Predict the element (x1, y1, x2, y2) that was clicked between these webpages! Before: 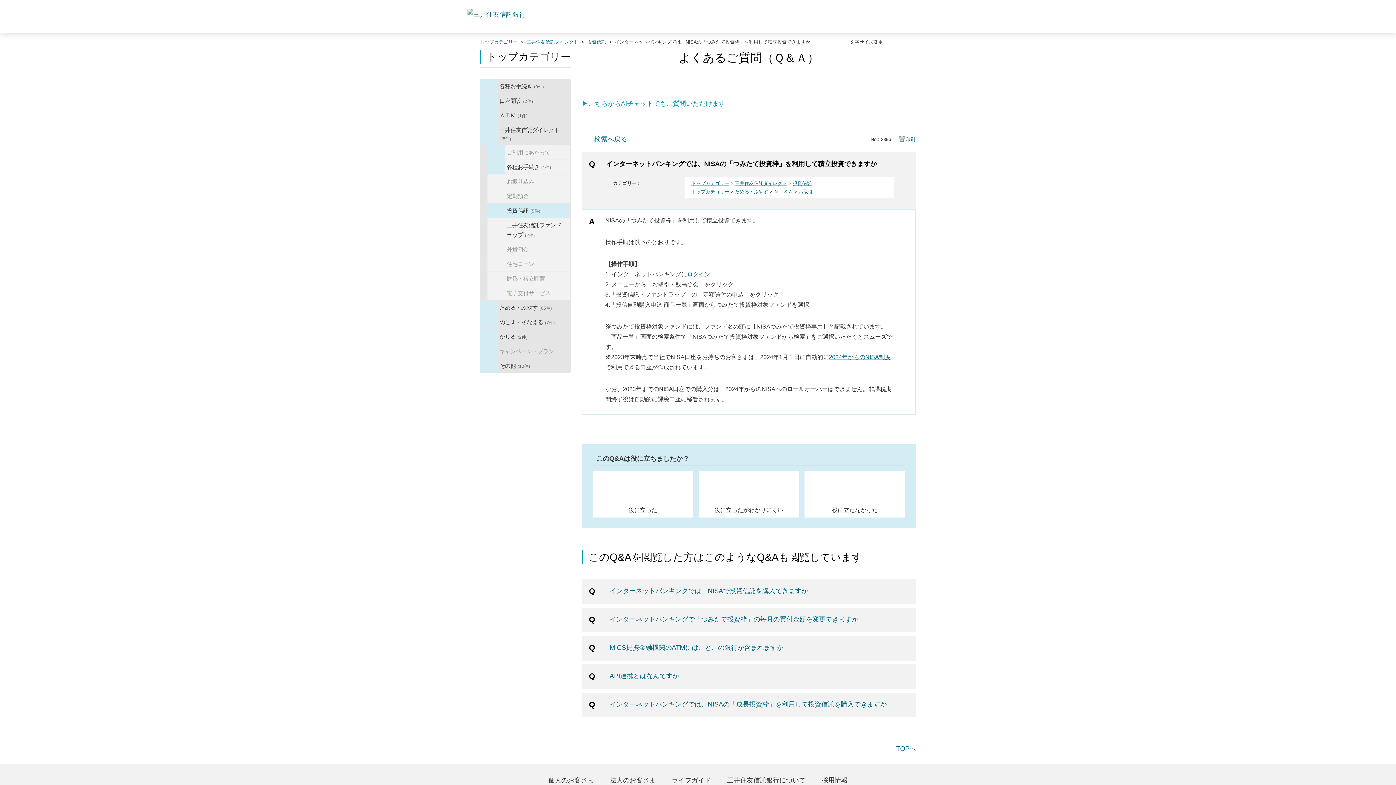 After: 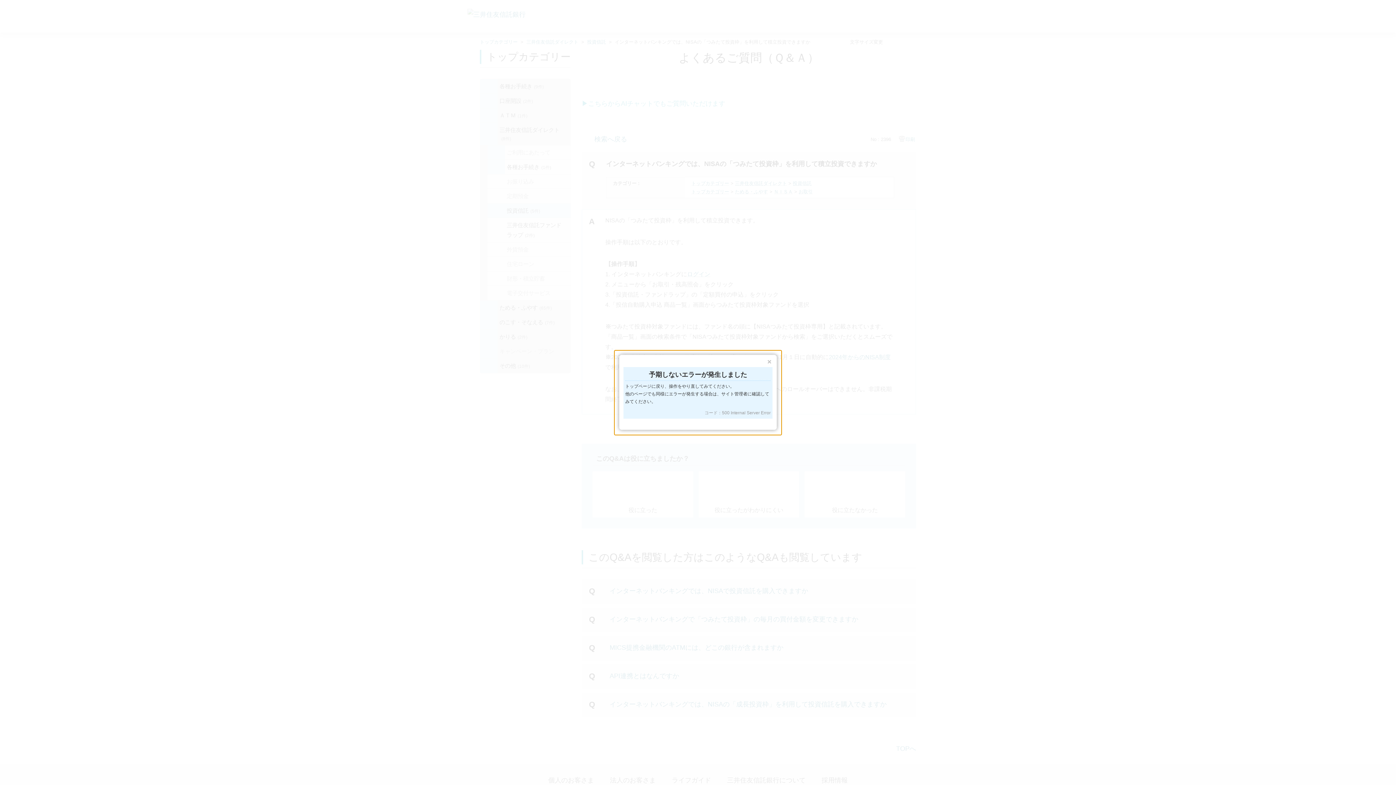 Action: label: L bbox: (906, 38, 914, 46)